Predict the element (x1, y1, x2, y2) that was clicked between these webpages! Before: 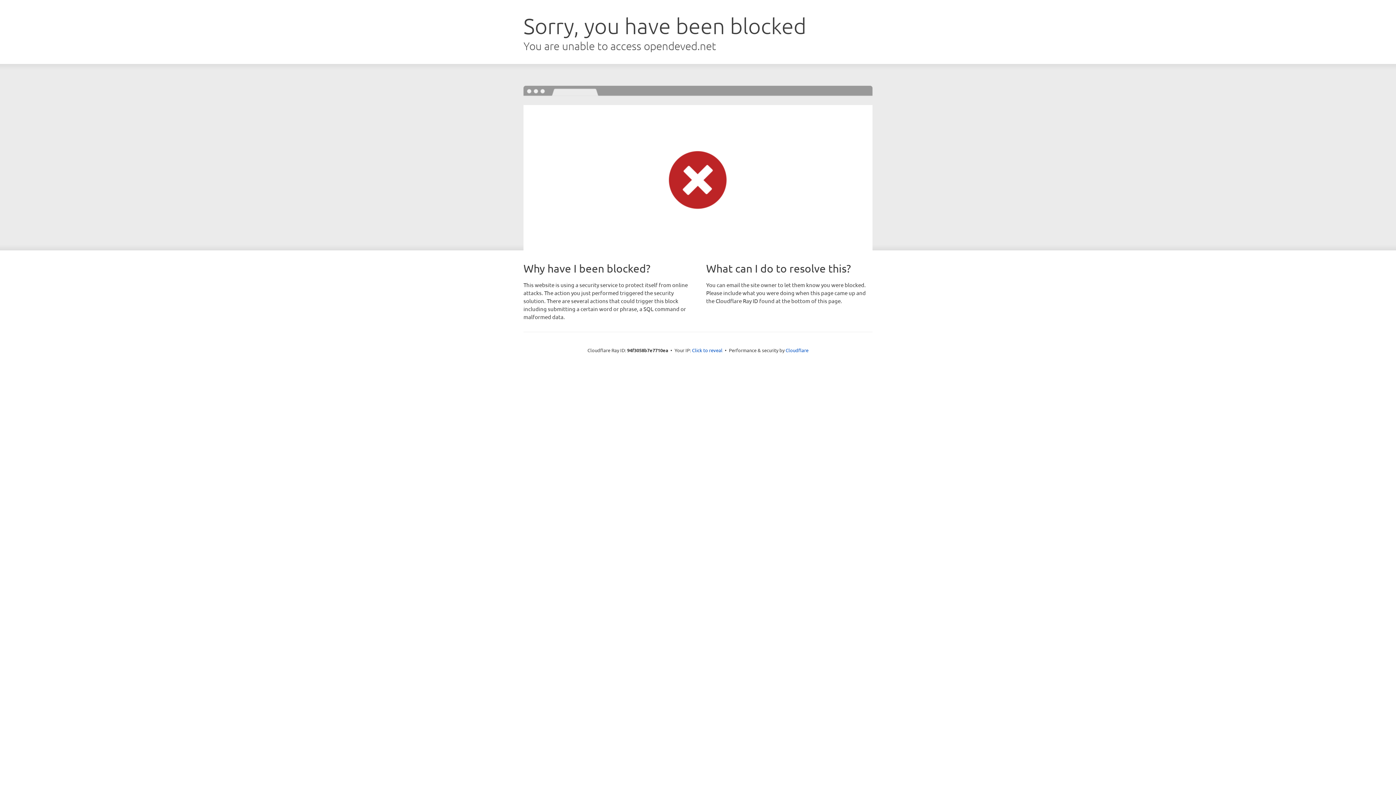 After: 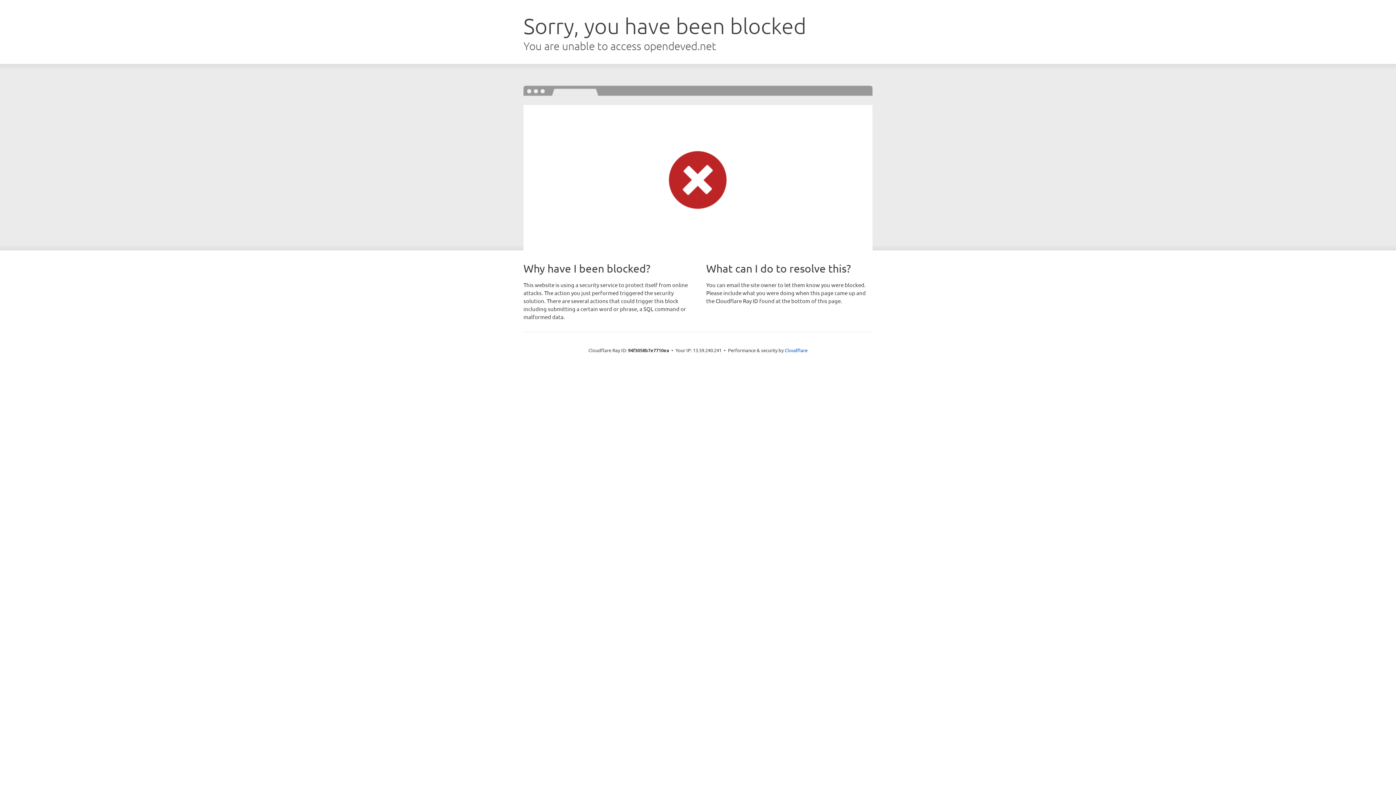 Action: label: Click to reveal bbox: (692, 346, 722, 353)